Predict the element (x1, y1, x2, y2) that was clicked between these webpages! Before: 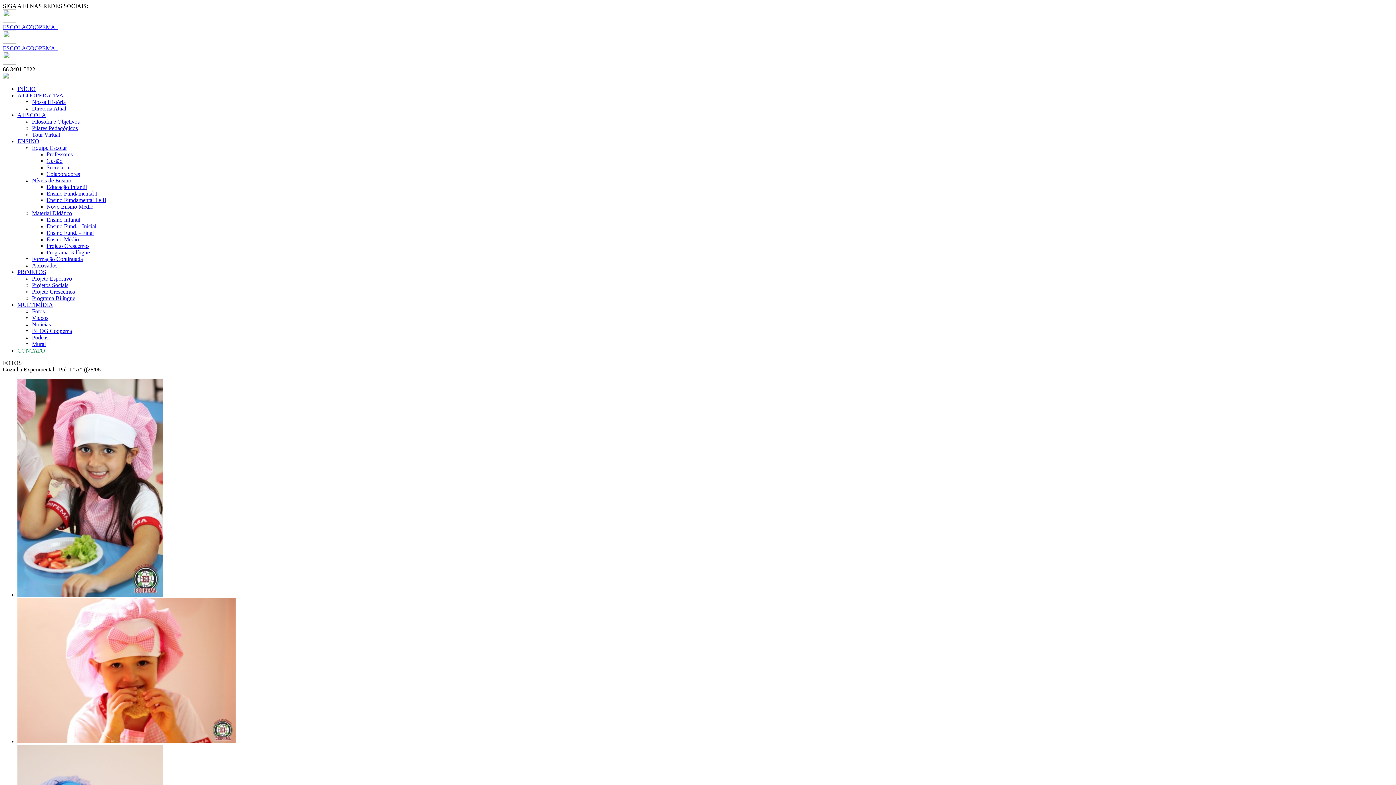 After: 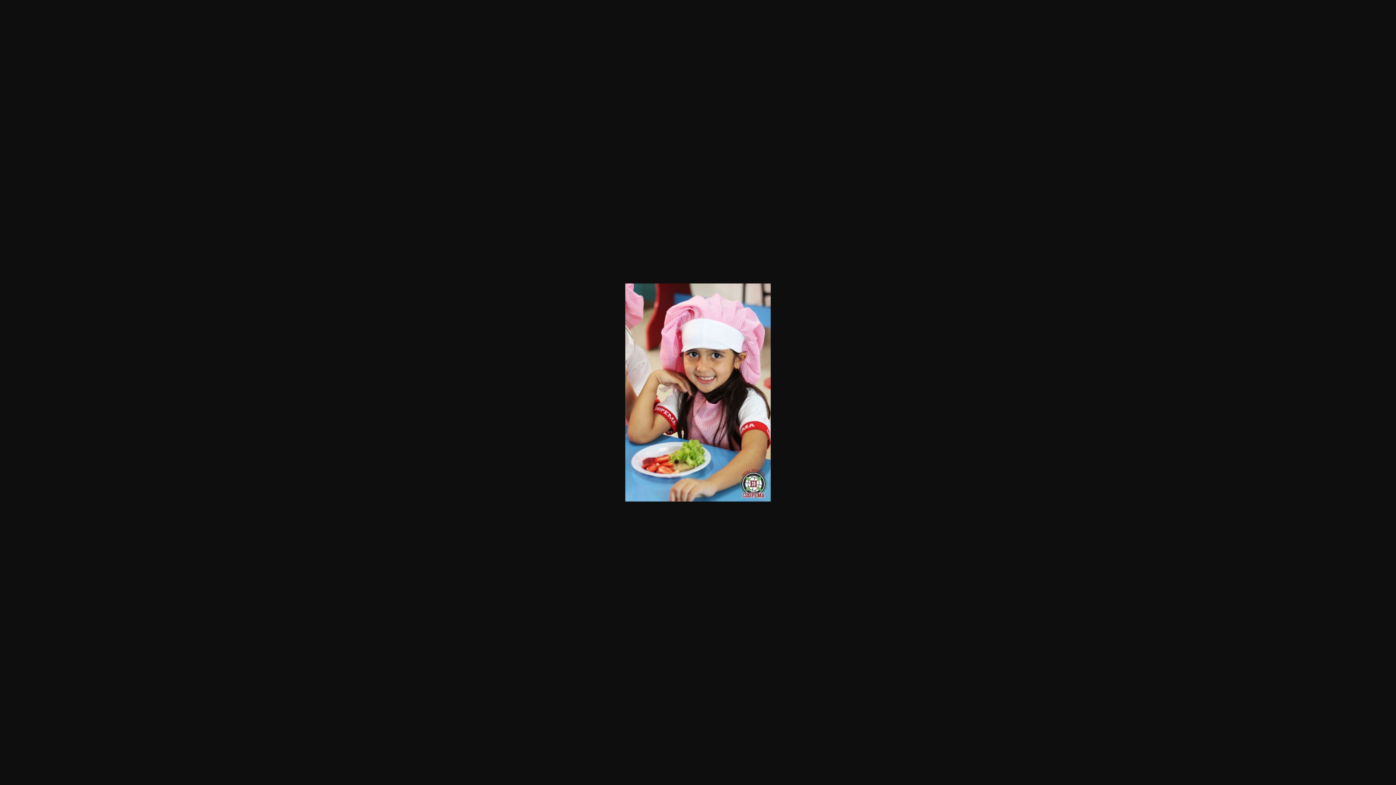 Action: bbox: (17, 592, 162, 598)